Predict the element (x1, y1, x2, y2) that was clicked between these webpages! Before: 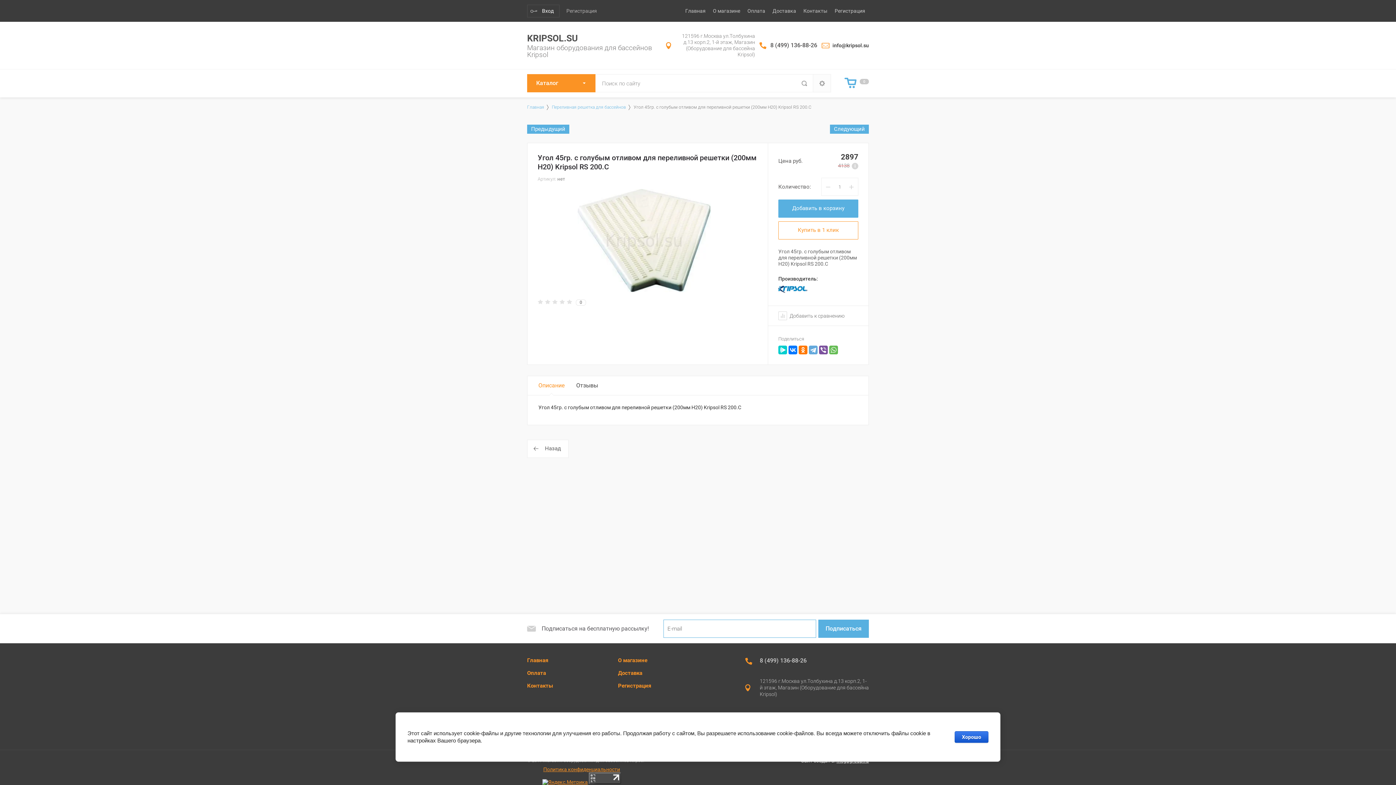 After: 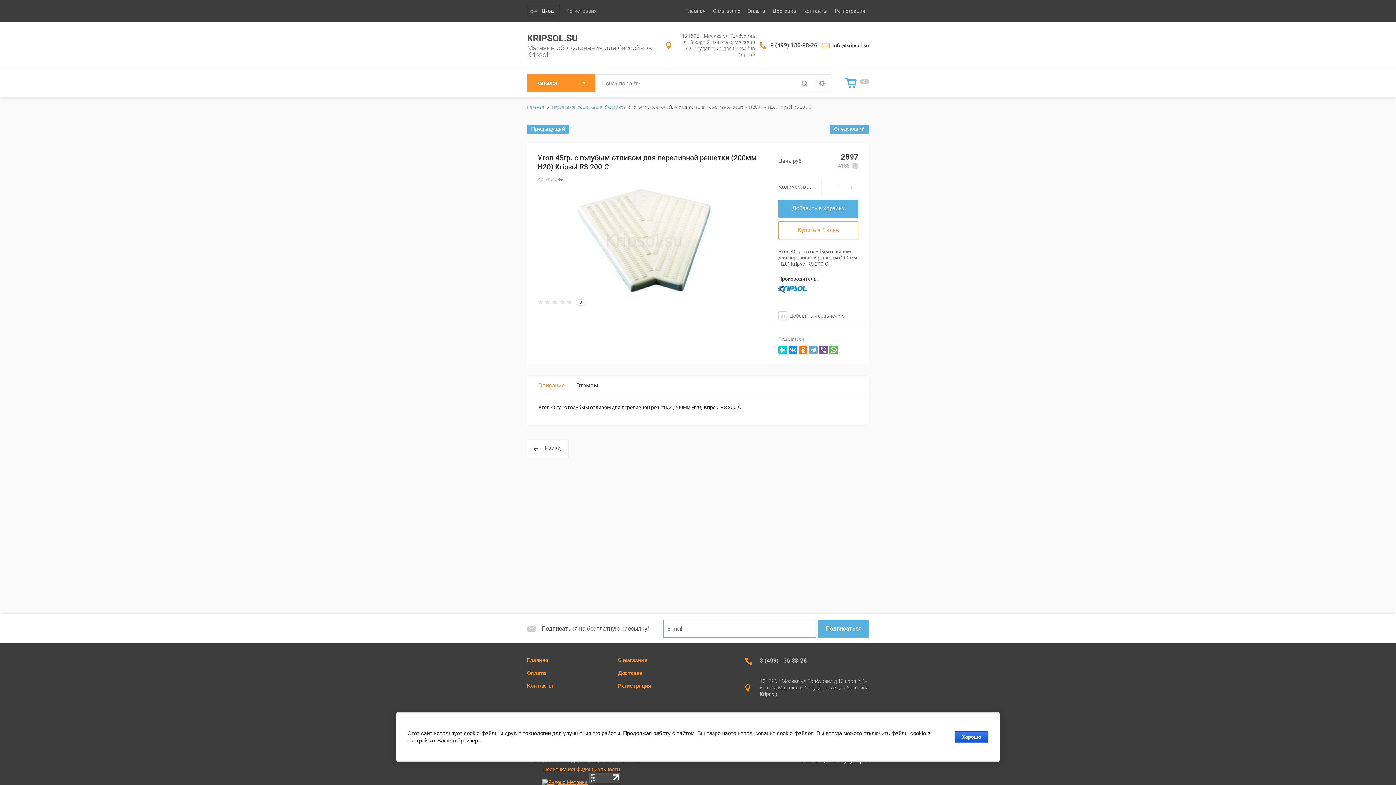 Action: bbox: (788, 345, 797, 354)